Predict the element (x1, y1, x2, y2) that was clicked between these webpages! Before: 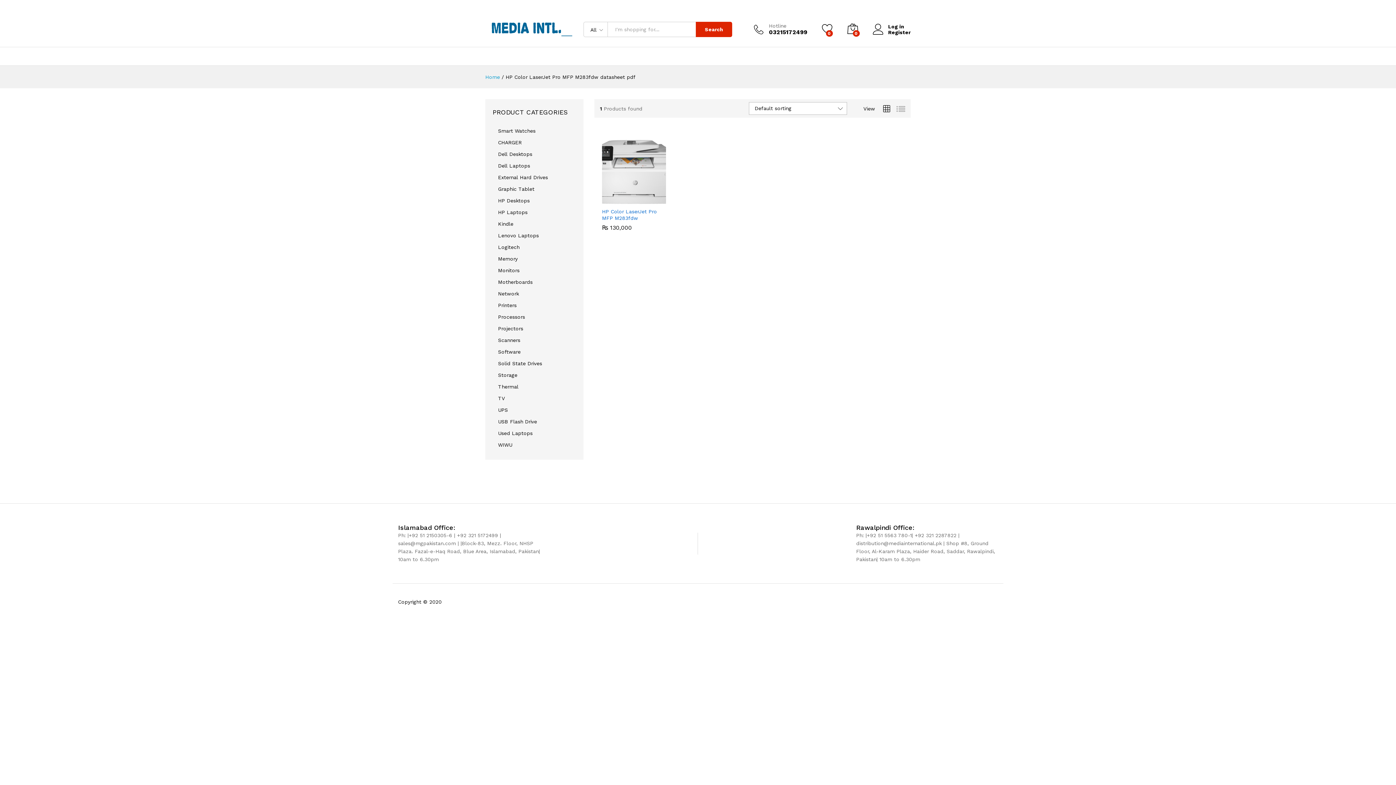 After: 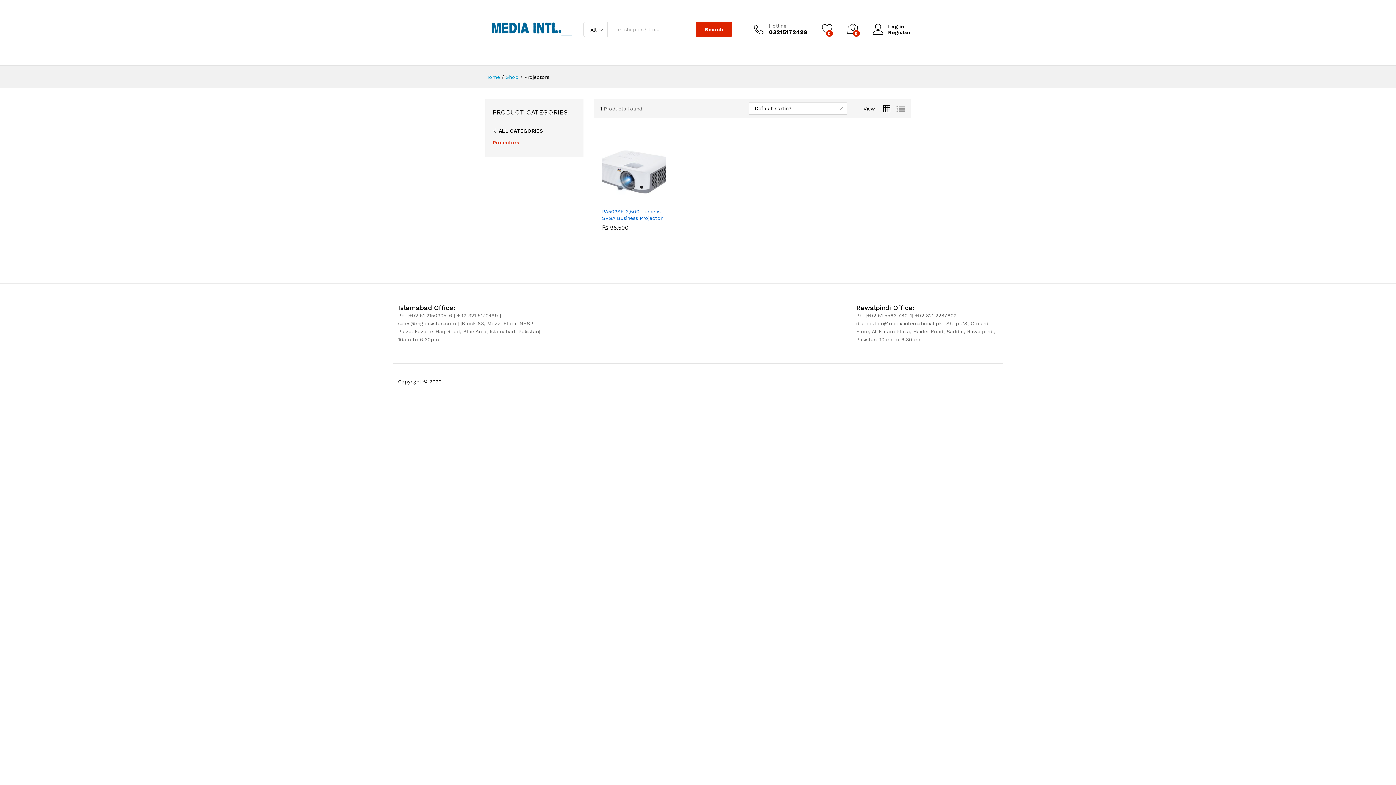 Action: bbox: (498, 325, 523, 331) label: Projectors